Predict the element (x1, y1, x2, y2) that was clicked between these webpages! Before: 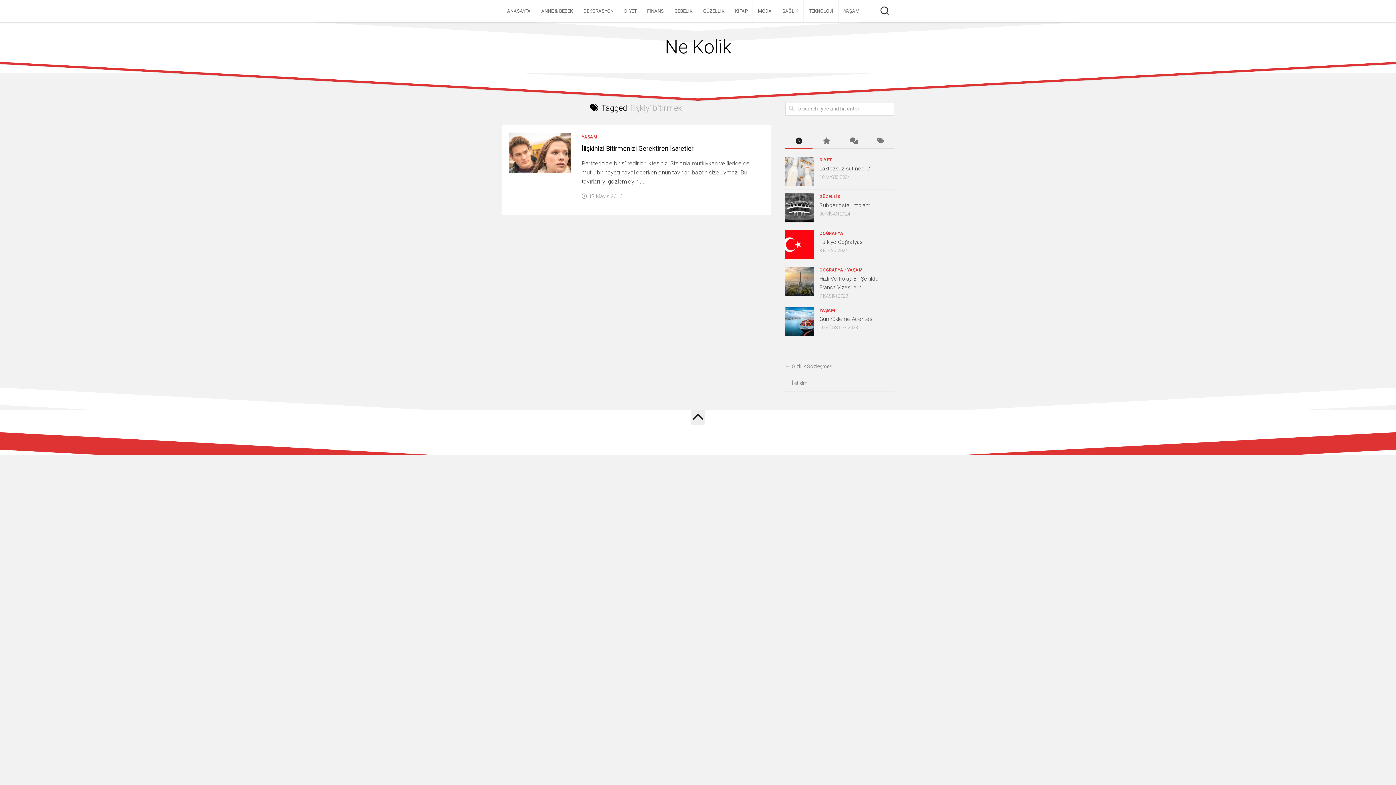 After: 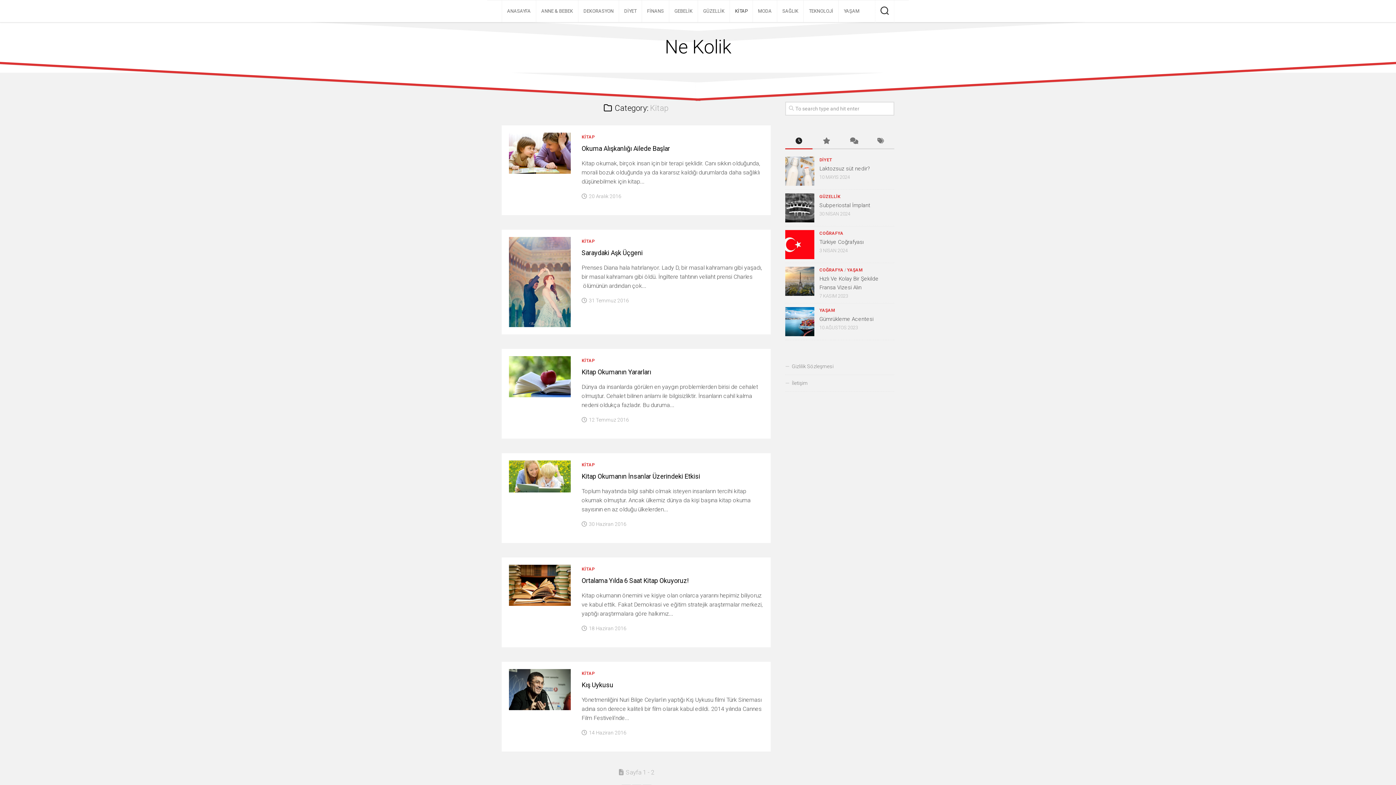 Action: bbox: (735, 7, 747, 14) label: KİTAP